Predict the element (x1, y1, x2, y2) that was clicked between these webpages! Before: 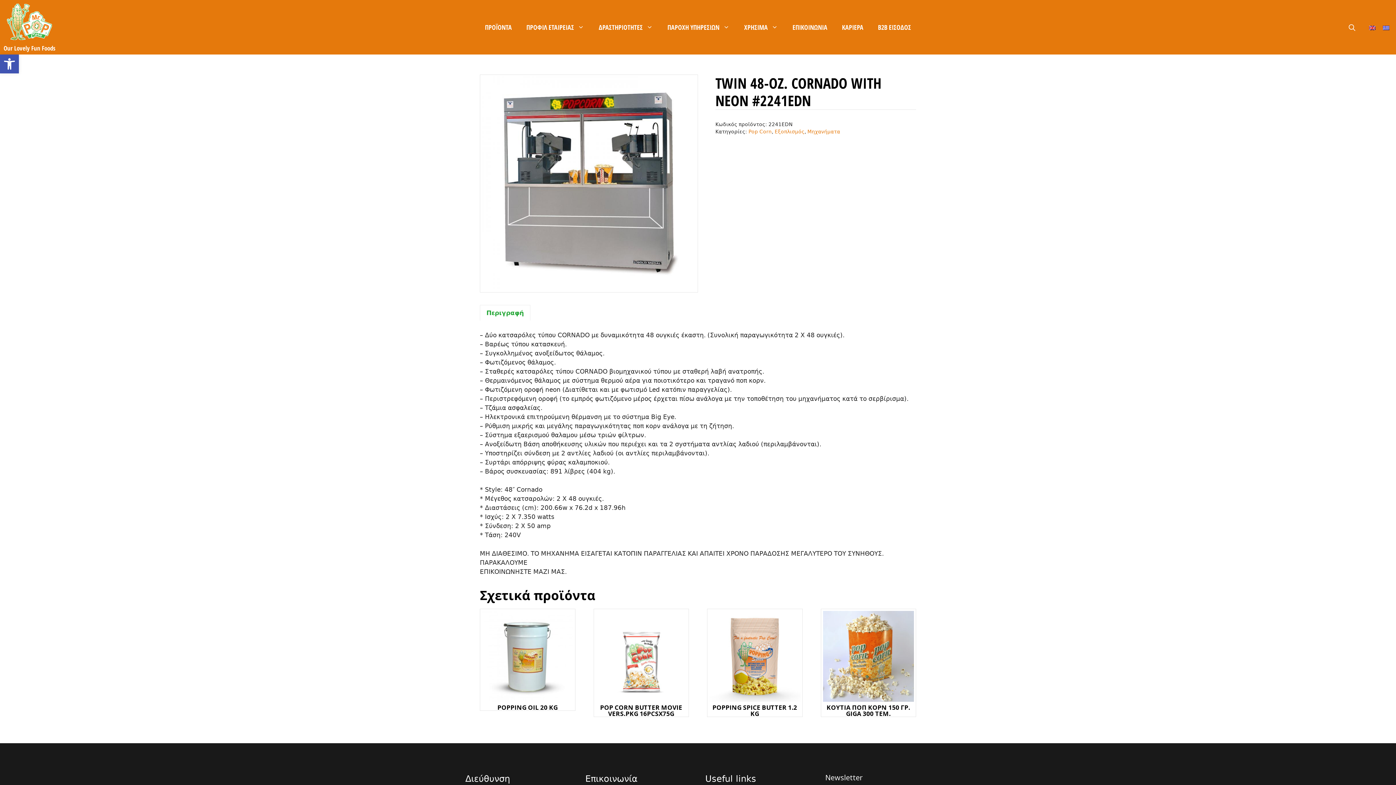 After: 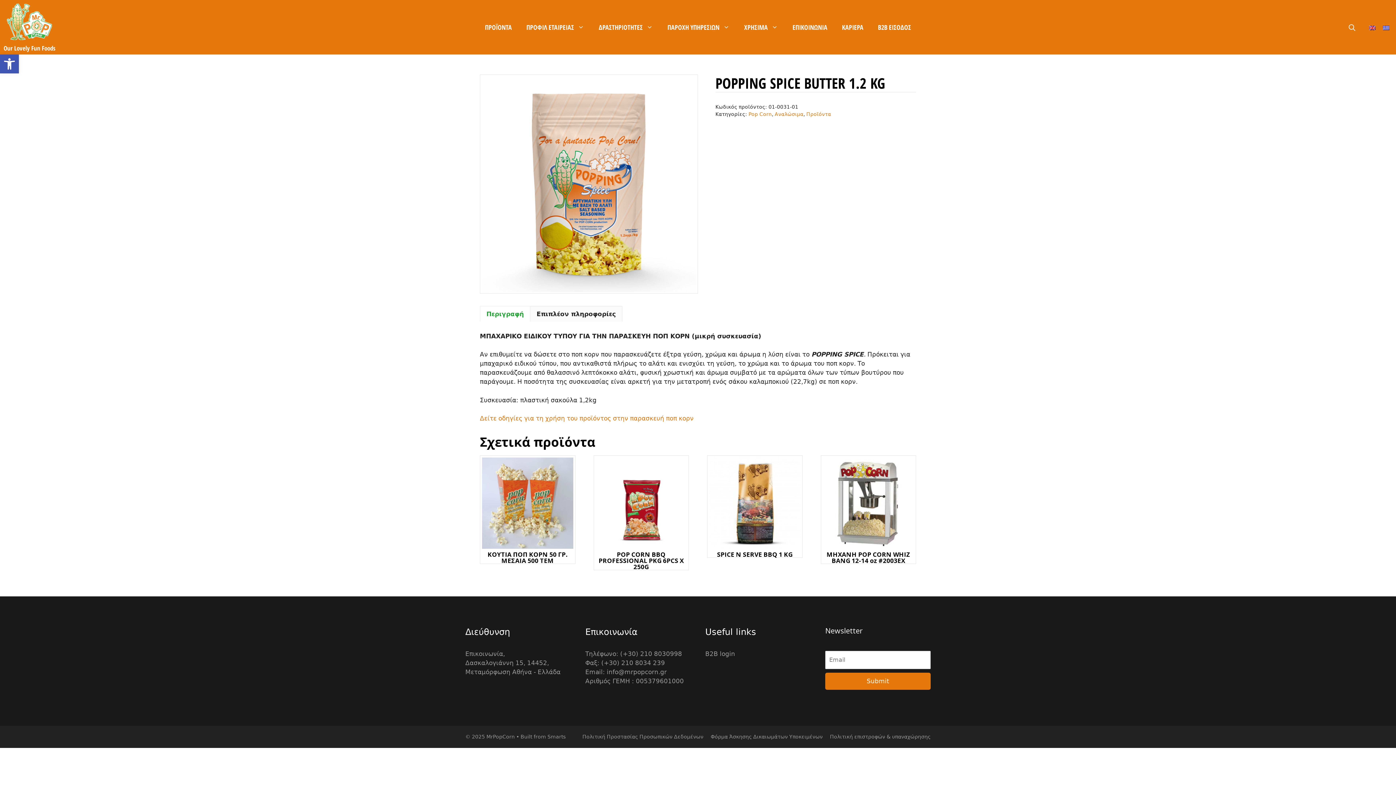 Action: bbox: (707, 608, 802, 717) label: POPPING SPICE BUTTER 1.2 KG